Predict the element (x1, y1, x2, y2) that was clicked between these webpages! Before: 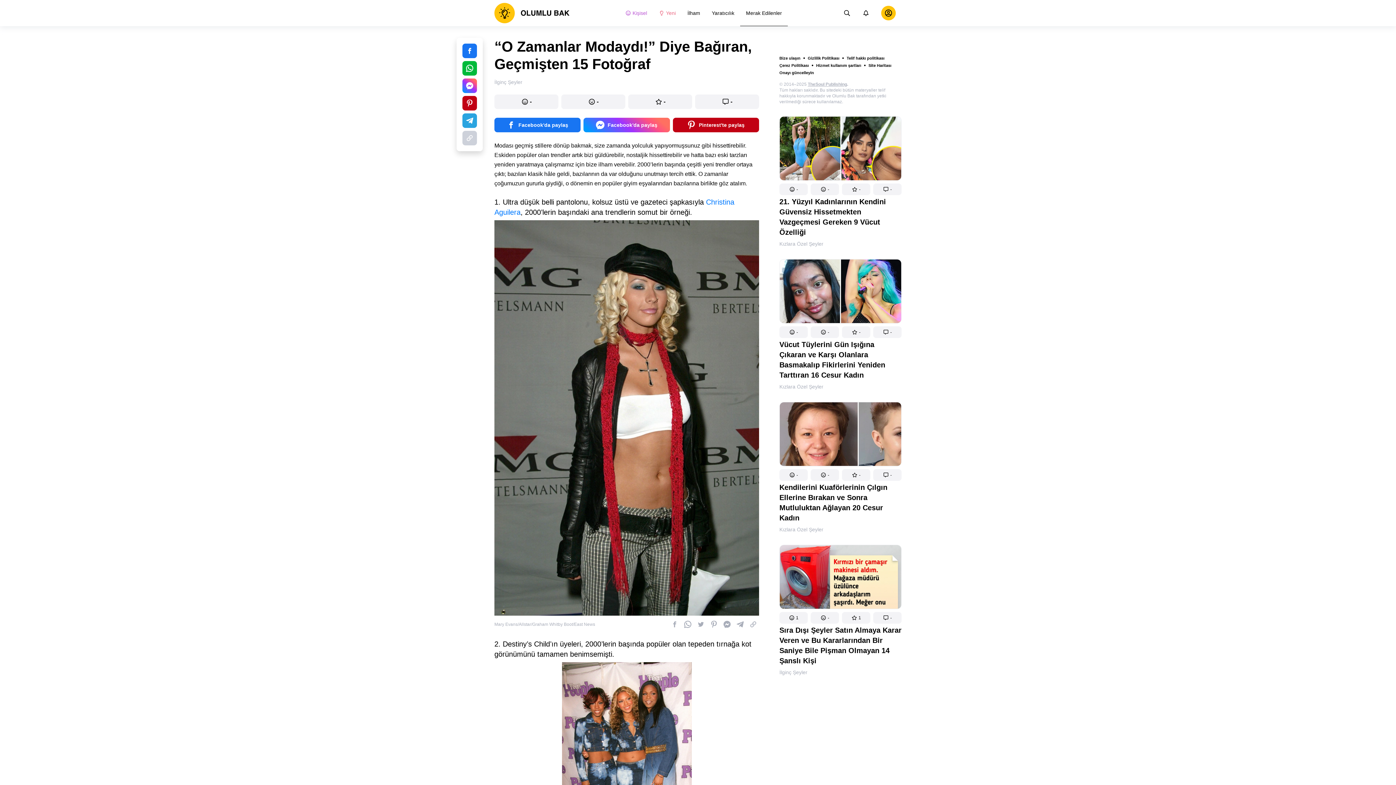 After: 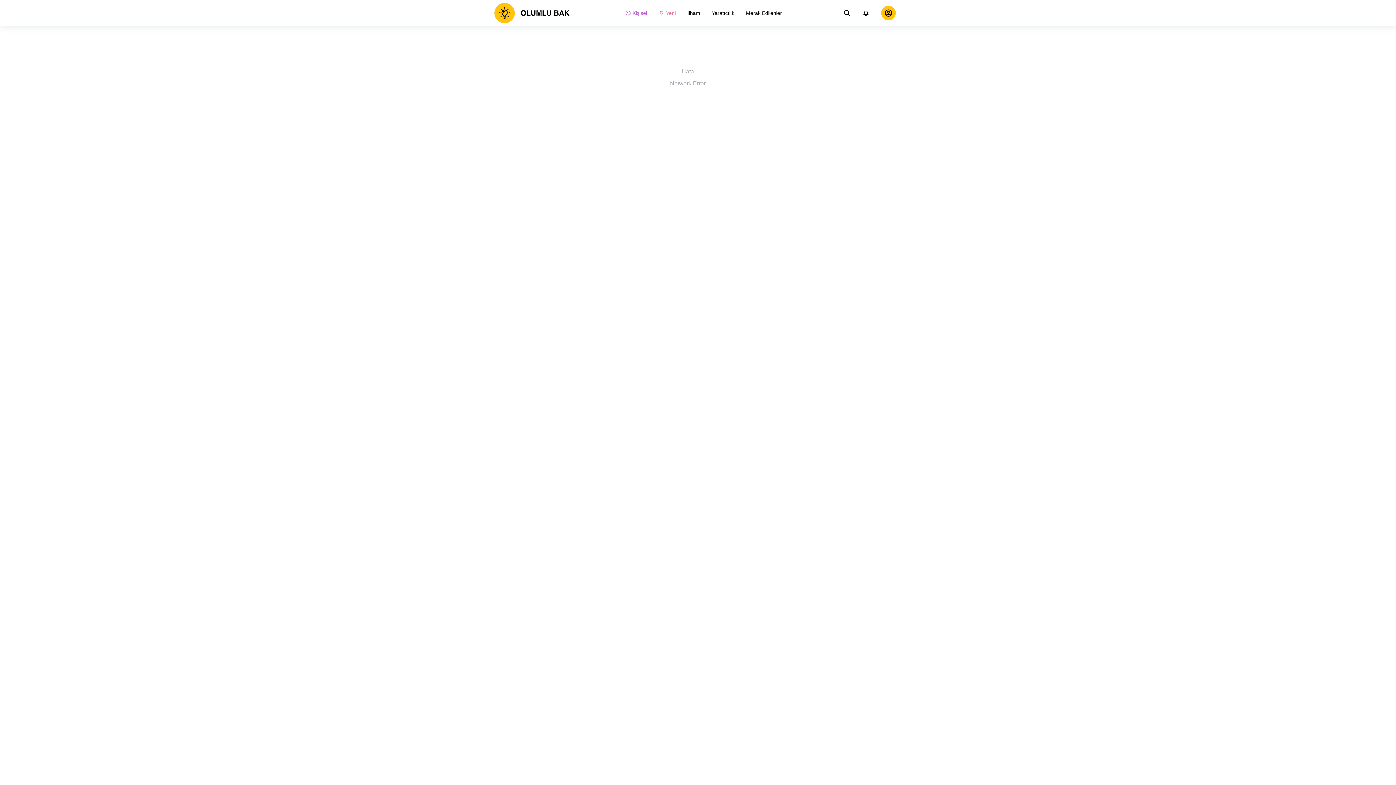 Action: label: İlginç Şeyler bbox: (779, 729, 807, 737)